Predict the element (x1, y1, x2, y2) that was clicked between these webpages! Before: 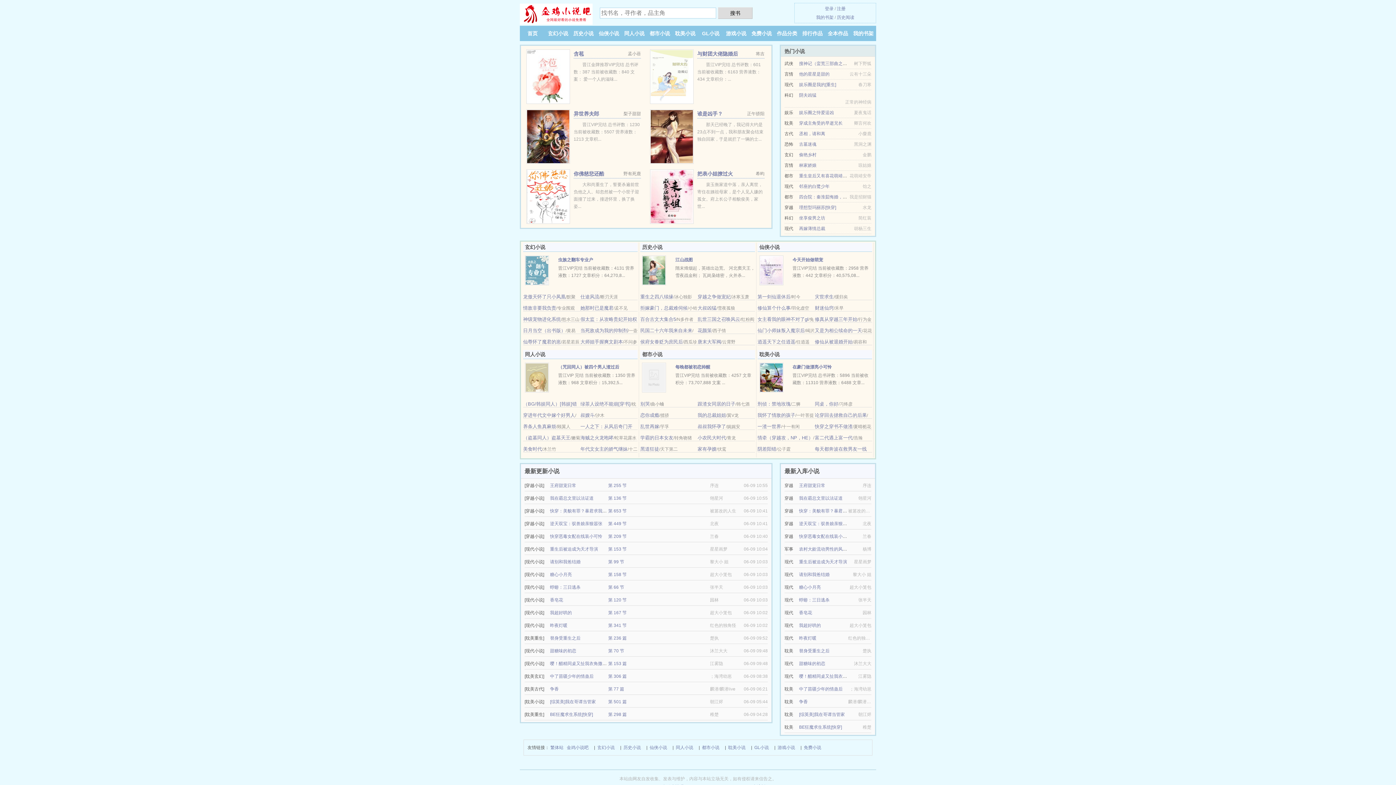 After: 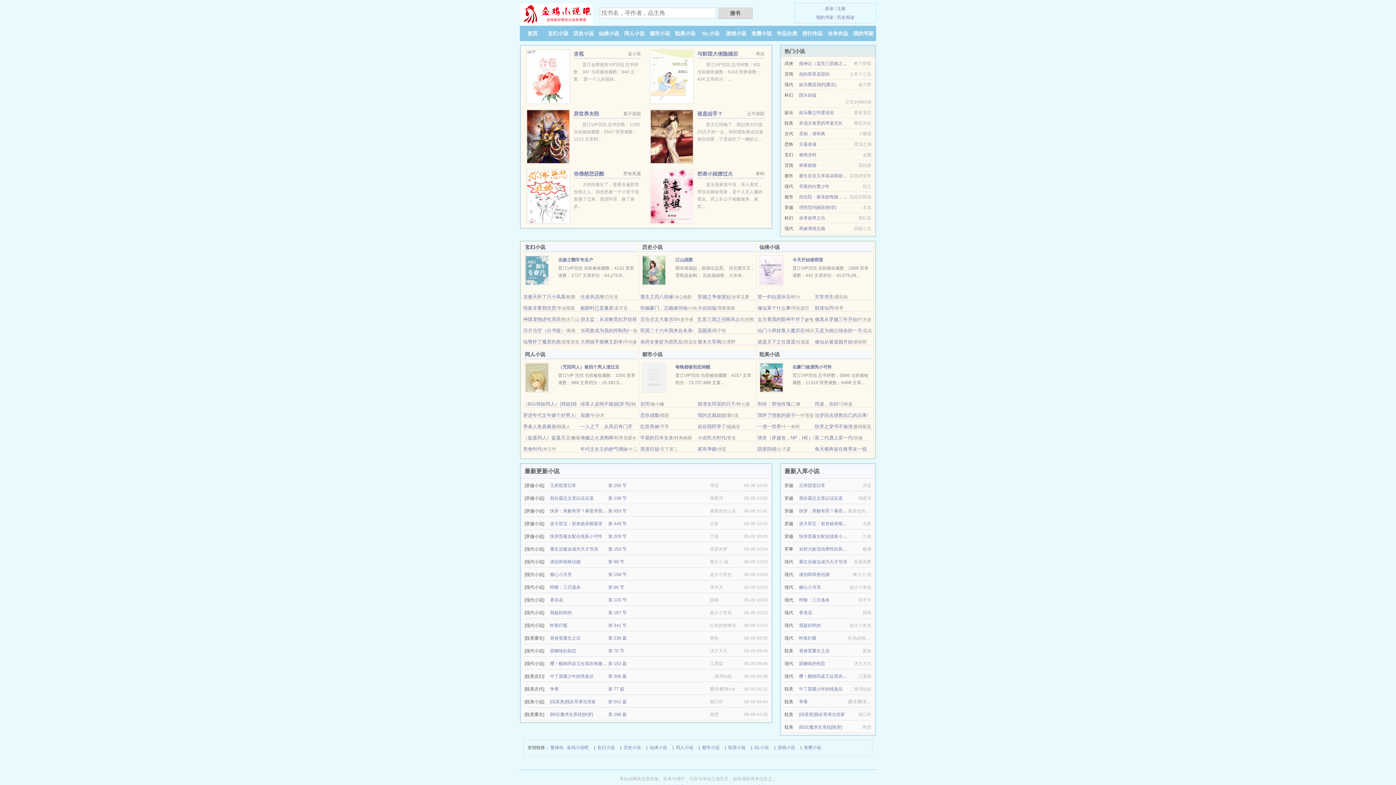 Action: label: 谁是凶手？ bbox: (697, 110, 722, 116)